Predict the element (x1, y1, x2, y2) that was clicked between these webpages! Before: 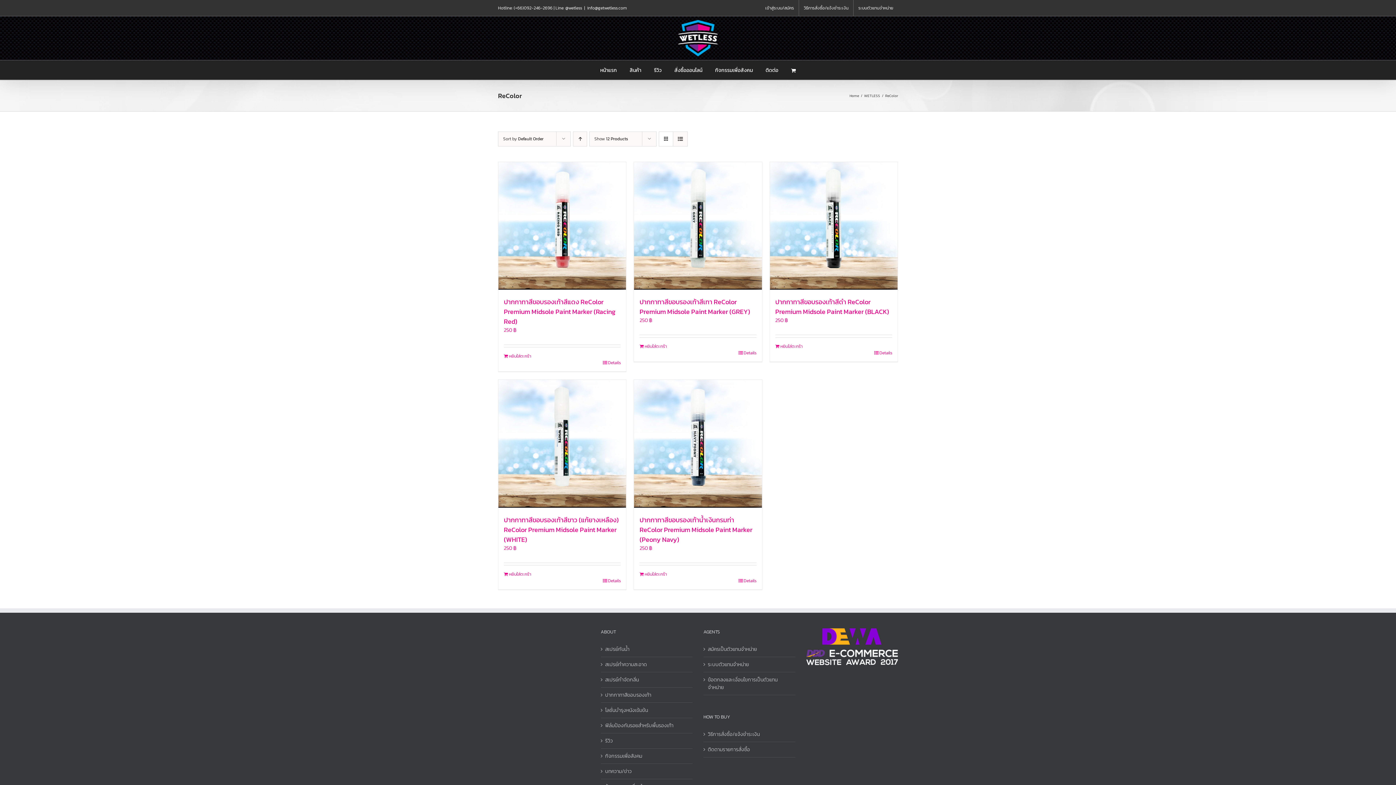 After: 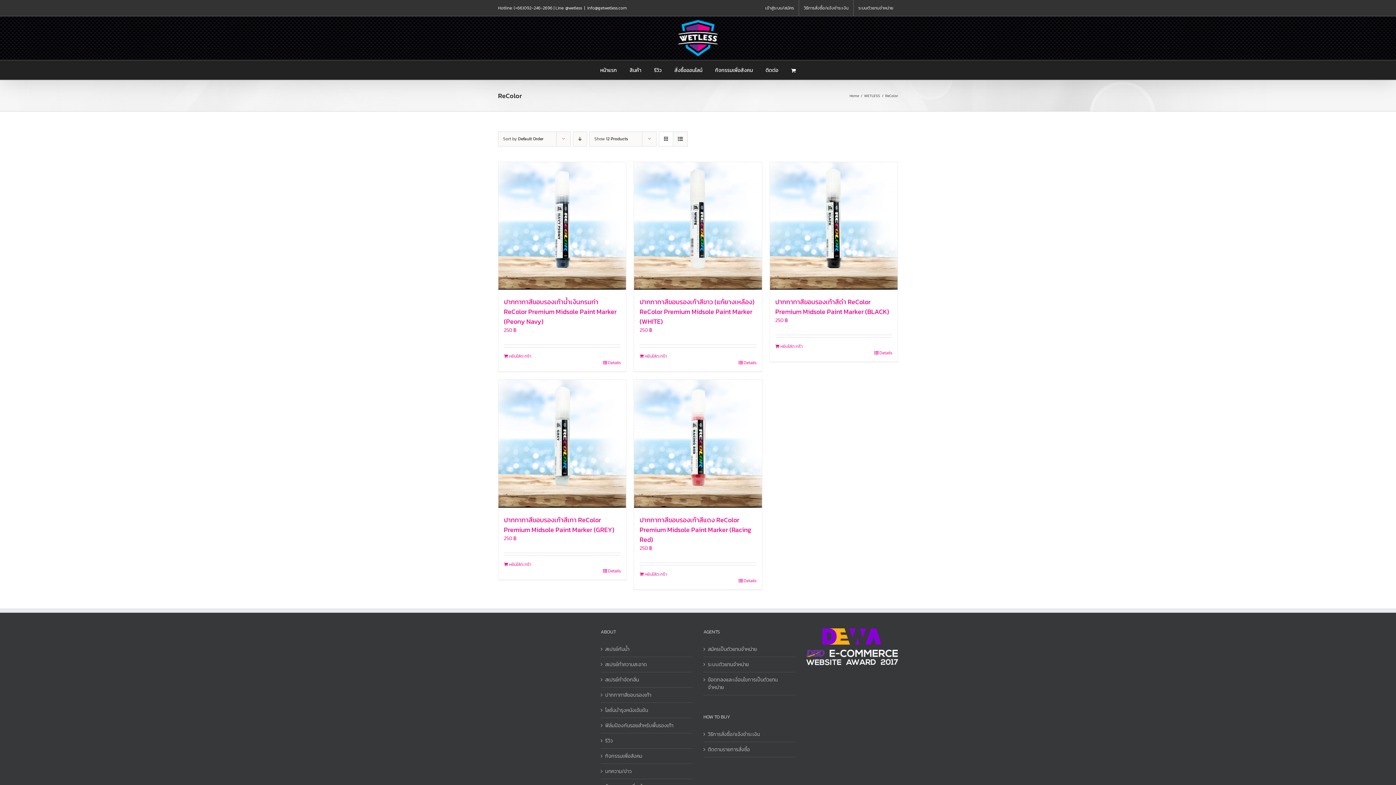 Action: label: Ascending order bbox: (573, 131, 587, 146)